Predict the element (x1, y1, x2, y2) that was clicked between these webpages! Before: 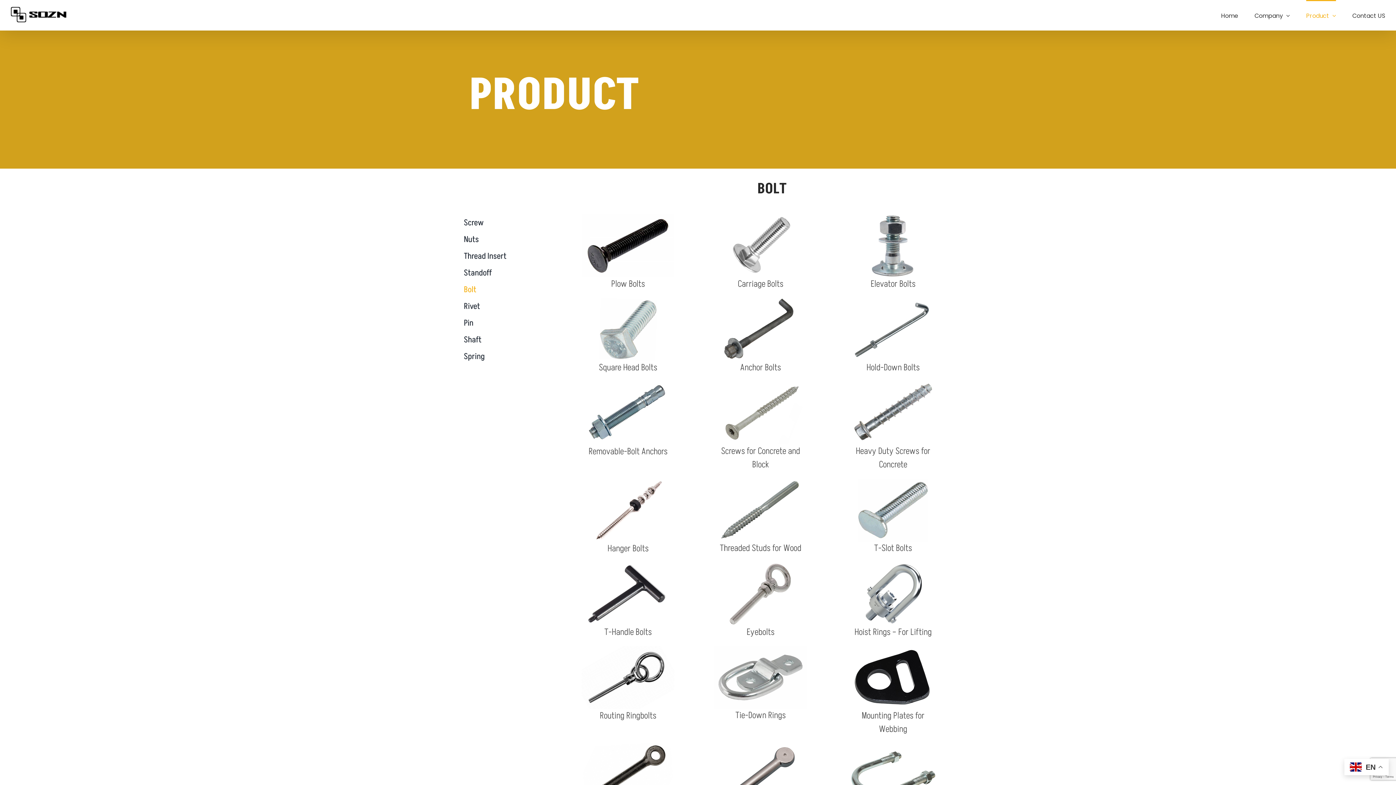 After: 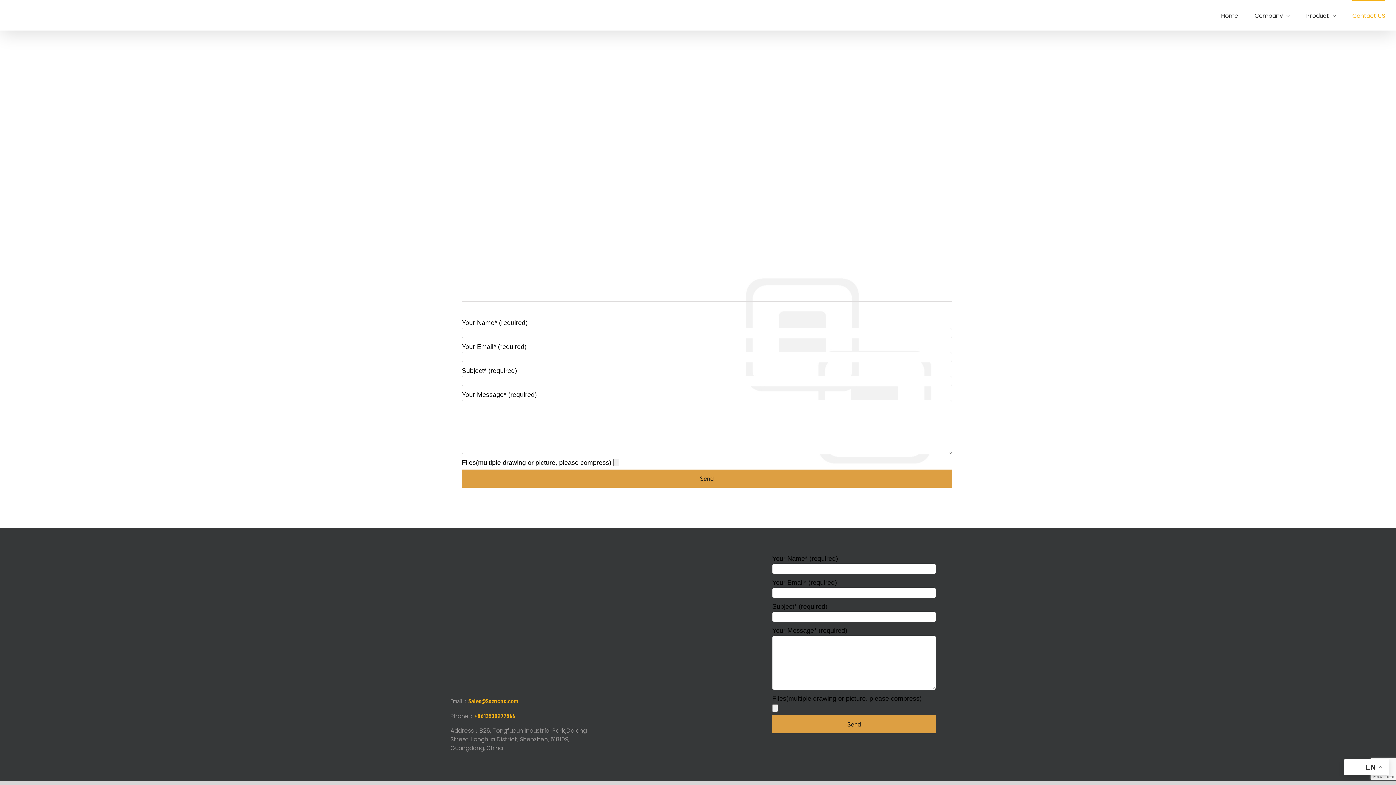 Action: bbox: (1352, 0, 1385, 30) label: Contact US